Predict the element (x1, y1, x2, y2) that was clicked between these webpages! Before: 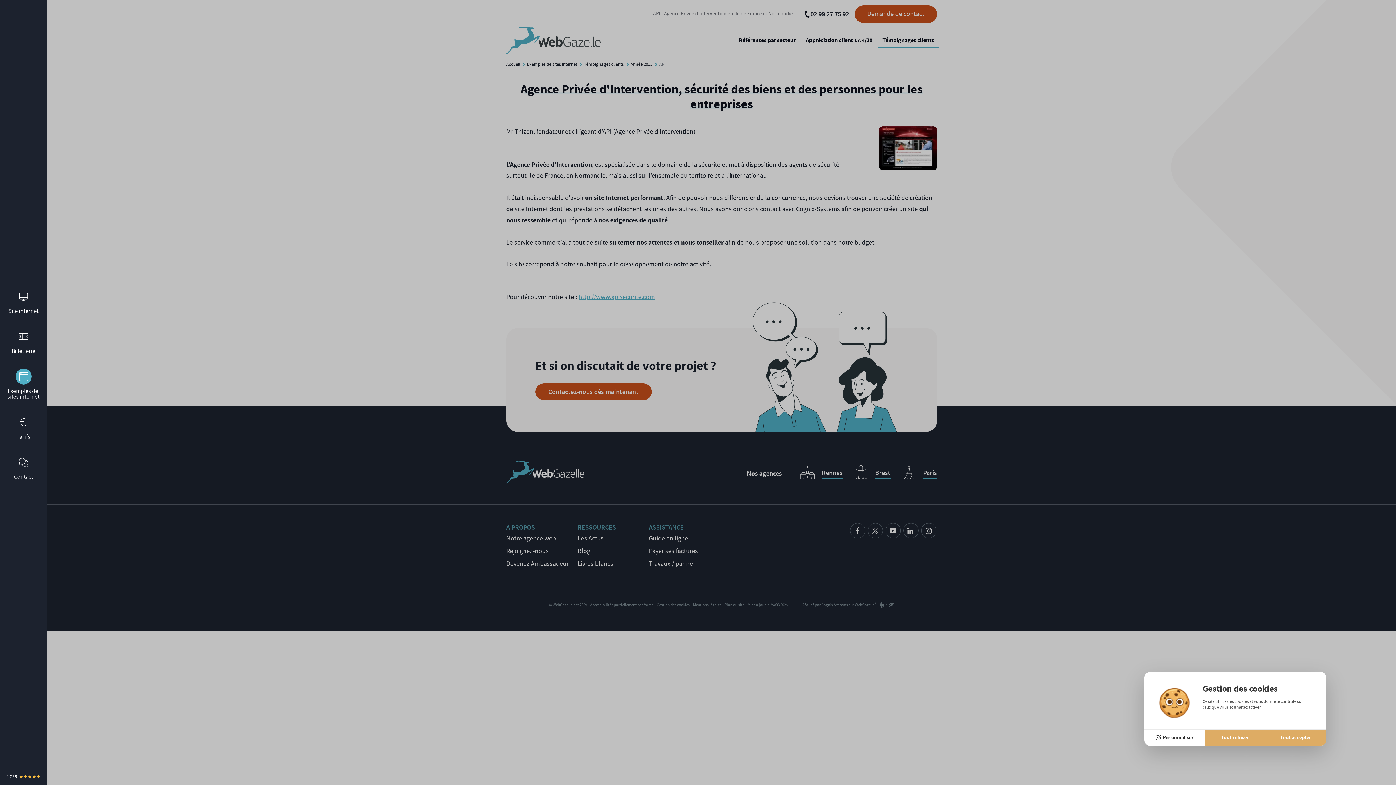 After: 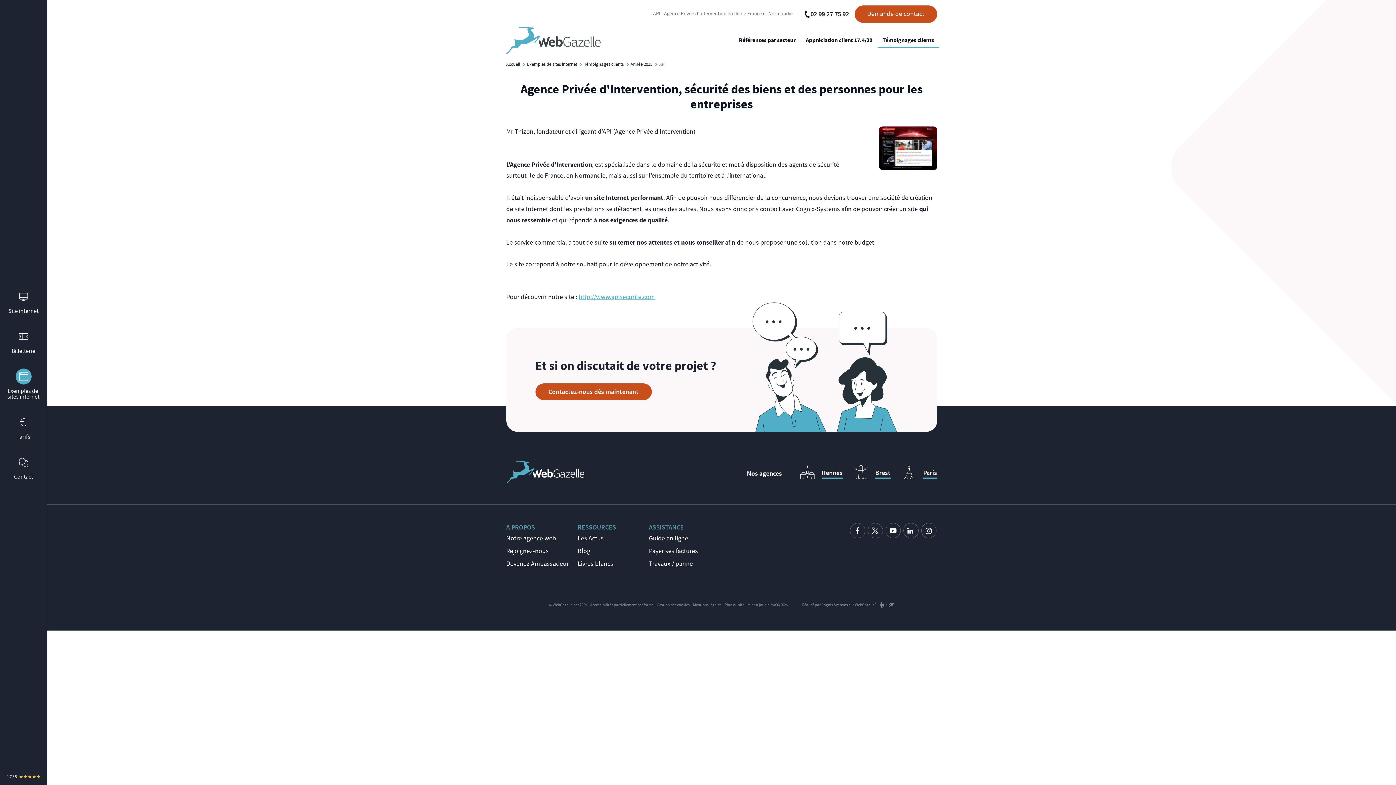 Action: label: Tout accepter bbox: (1265, 729, 1326, 746)